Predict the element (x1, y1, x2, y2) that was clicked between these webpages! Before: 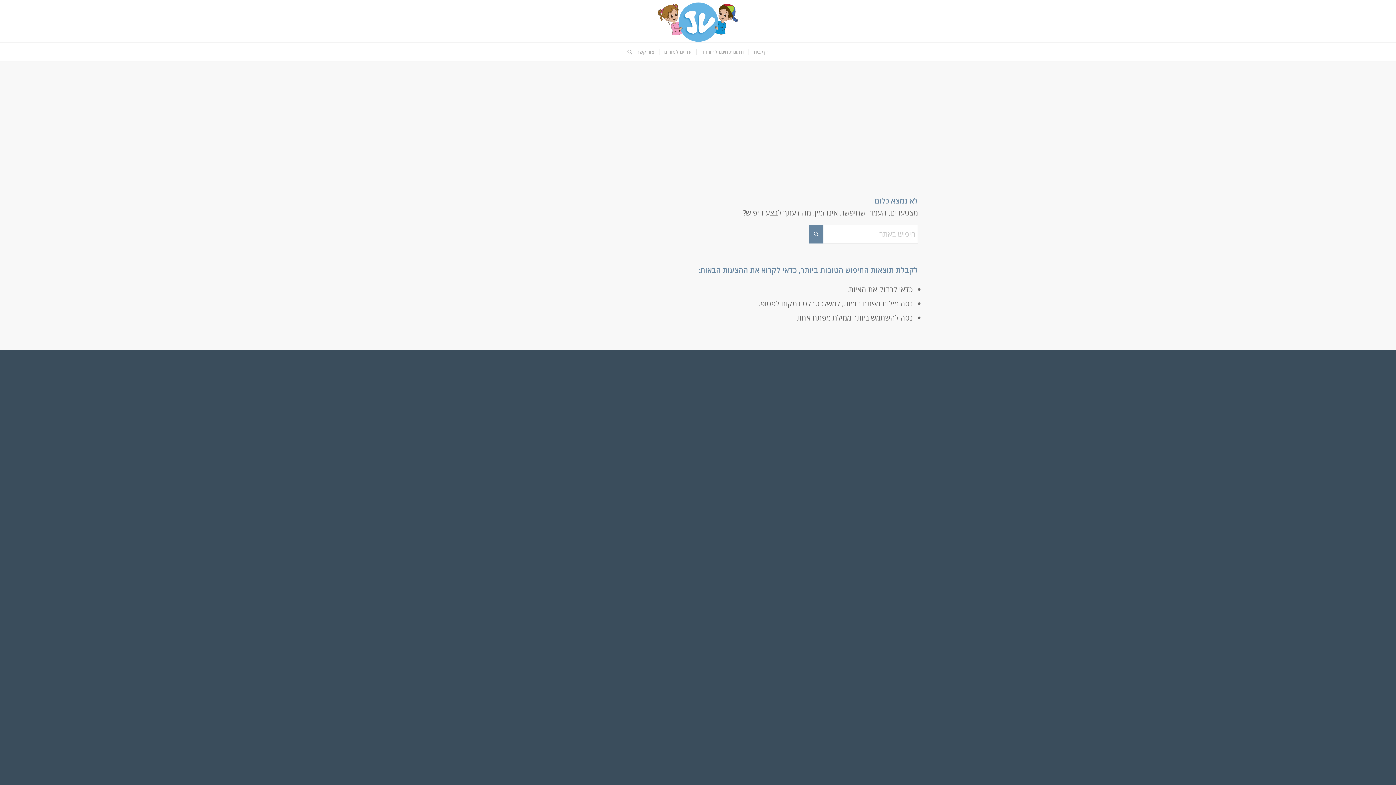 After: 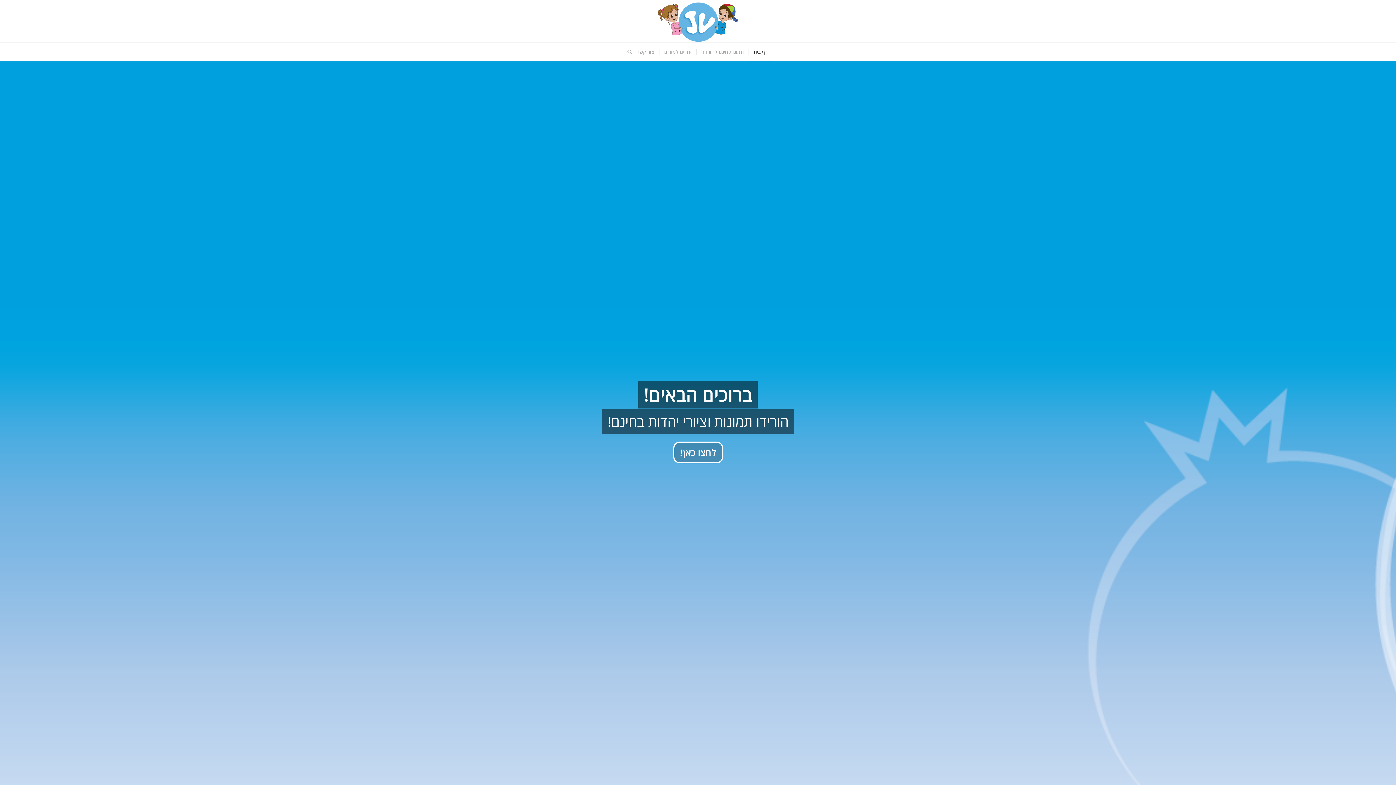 Action: bbox: (657, 0, 739, 42) label: logo-kids